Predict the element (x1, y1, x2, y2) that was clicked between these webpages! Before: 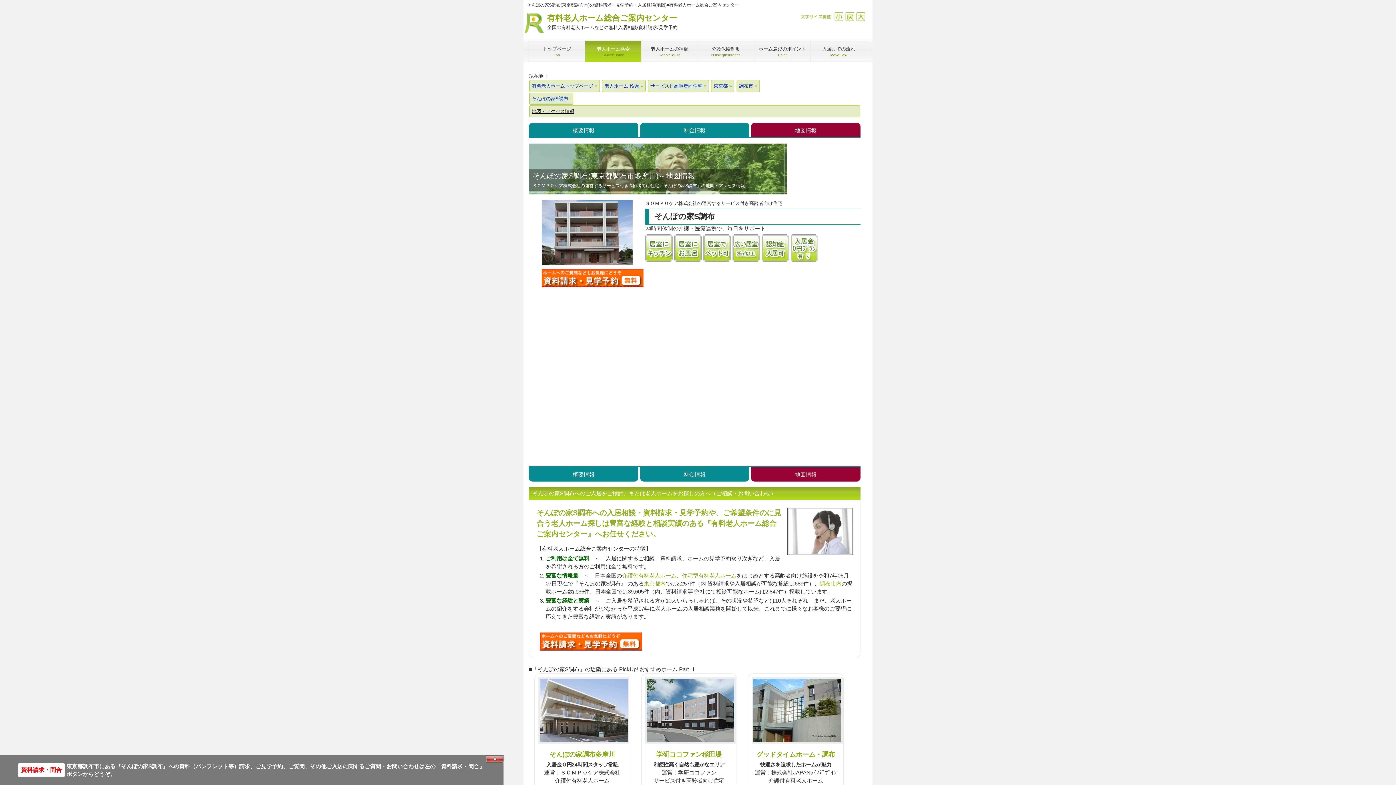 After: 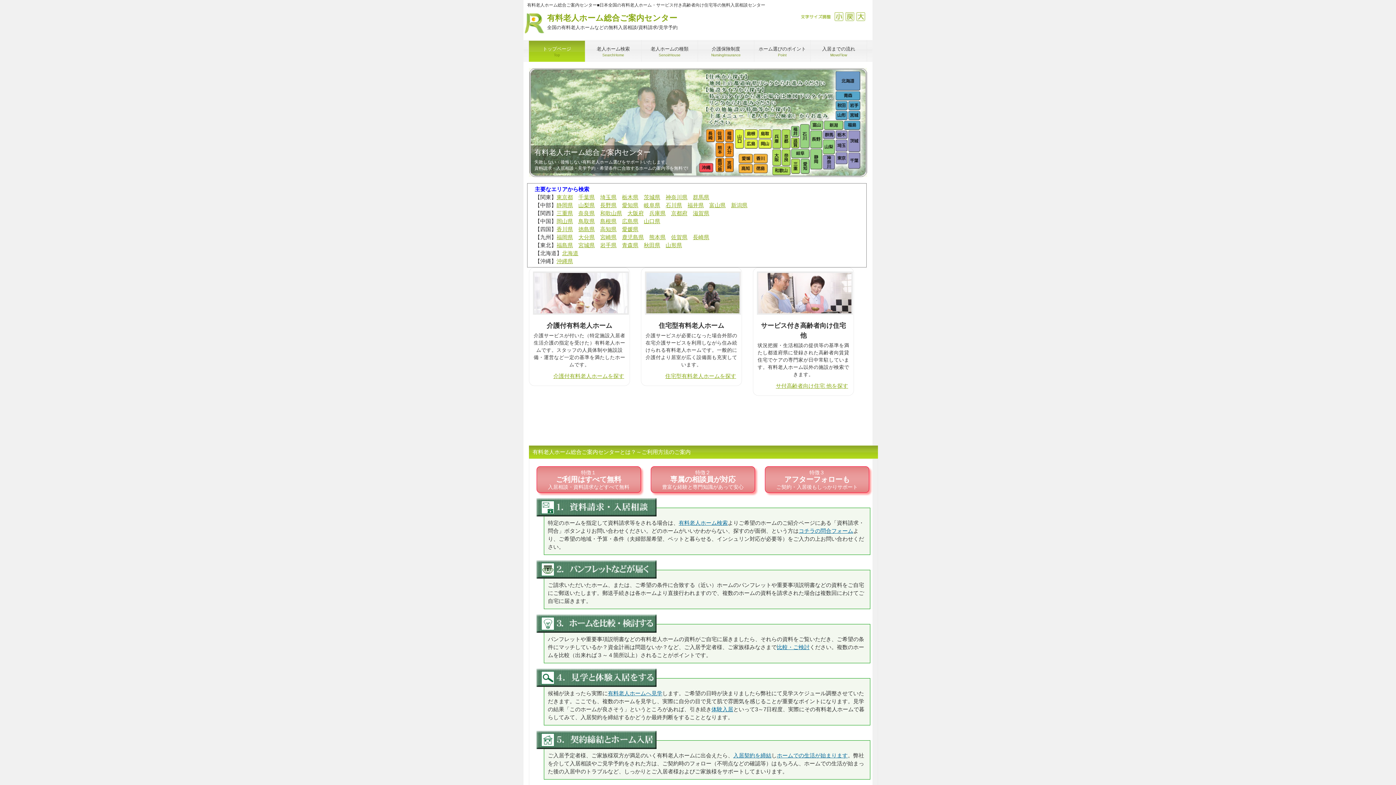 Action: label: トップページ
Top bbox: (528, 40, 585, 61)